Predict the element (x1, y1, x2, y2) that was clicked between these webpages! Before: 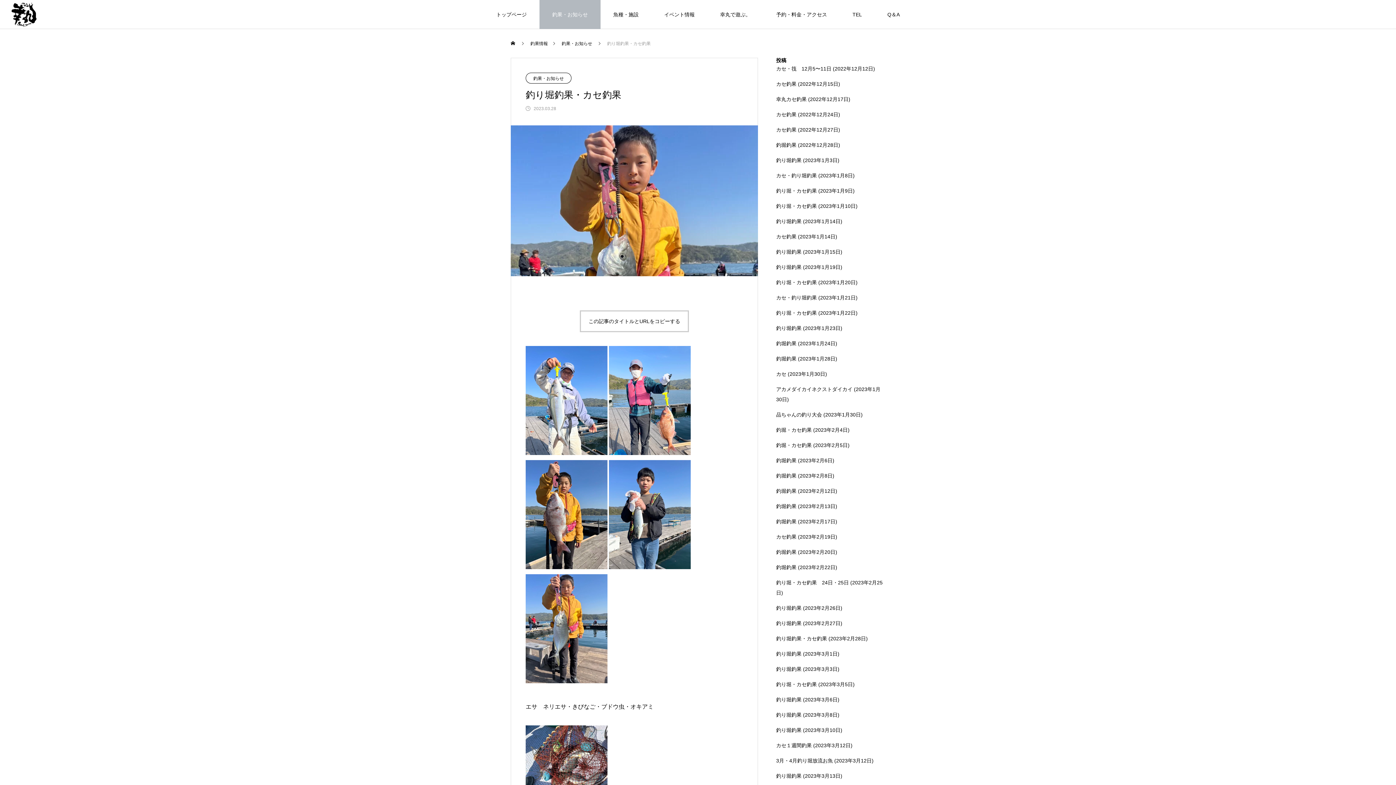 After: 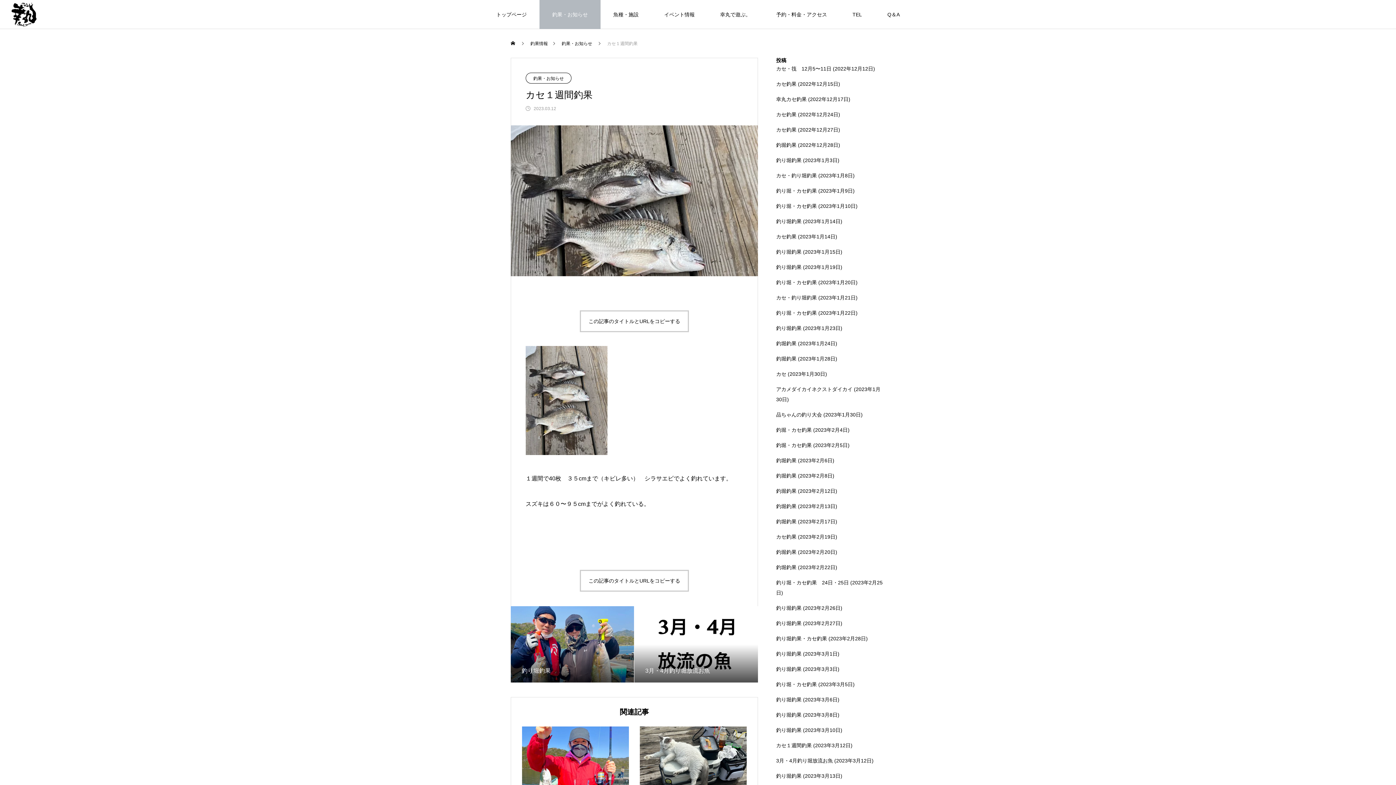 Action: bbox: (776, 742, 852, 748) label: カセ１週間釣果 (2023年3月12日)